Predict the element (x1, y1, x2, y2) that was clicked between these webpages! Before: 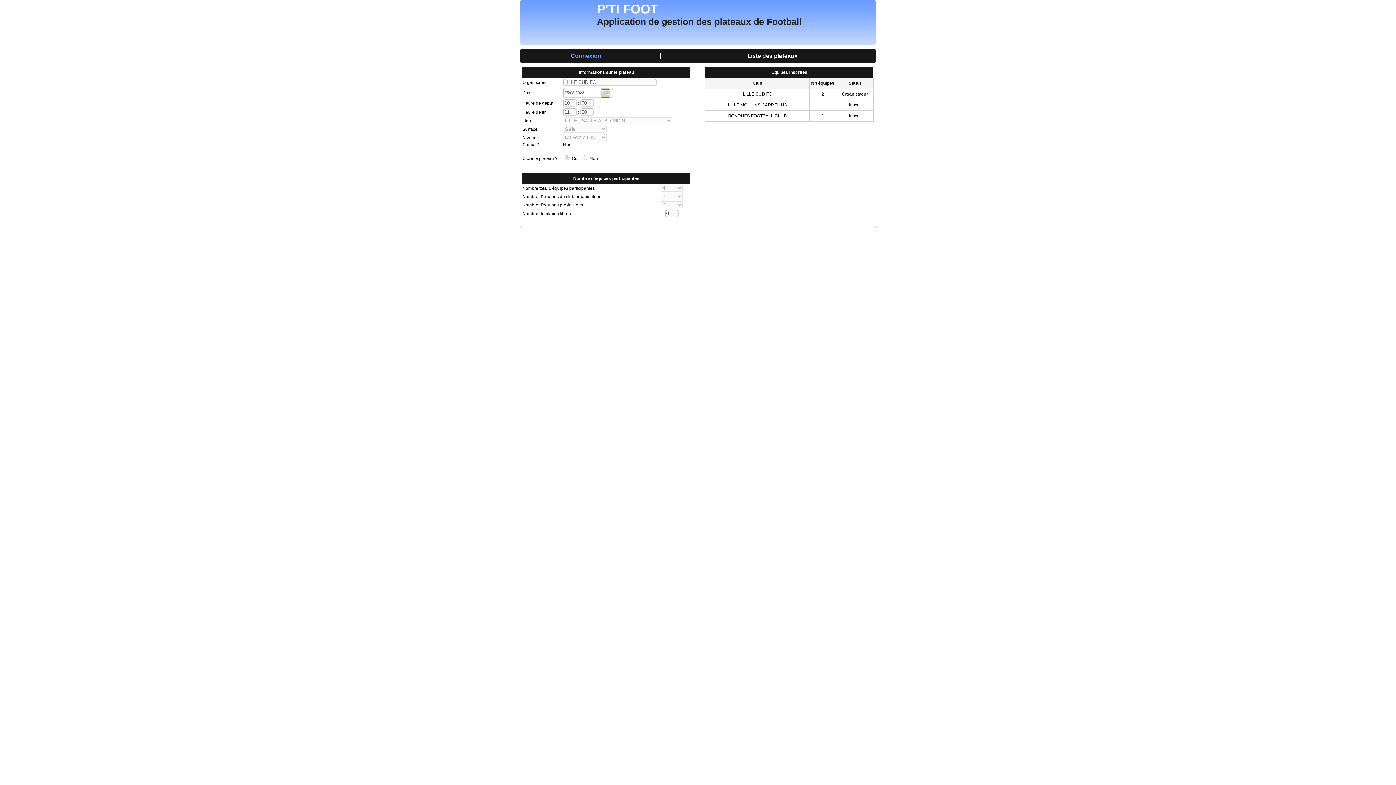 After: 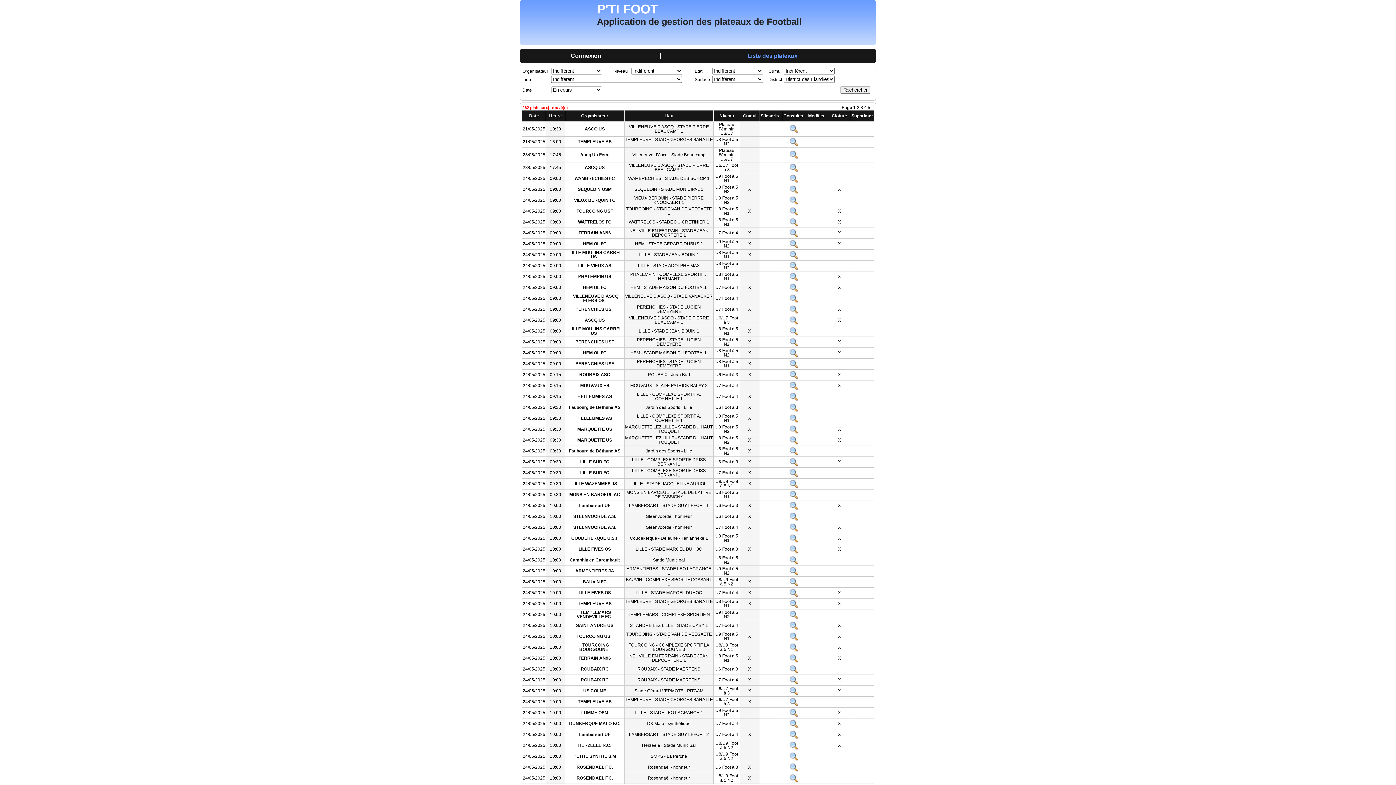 Action: label: Liste des plateaux bbox: (747, 52, 797, 58)